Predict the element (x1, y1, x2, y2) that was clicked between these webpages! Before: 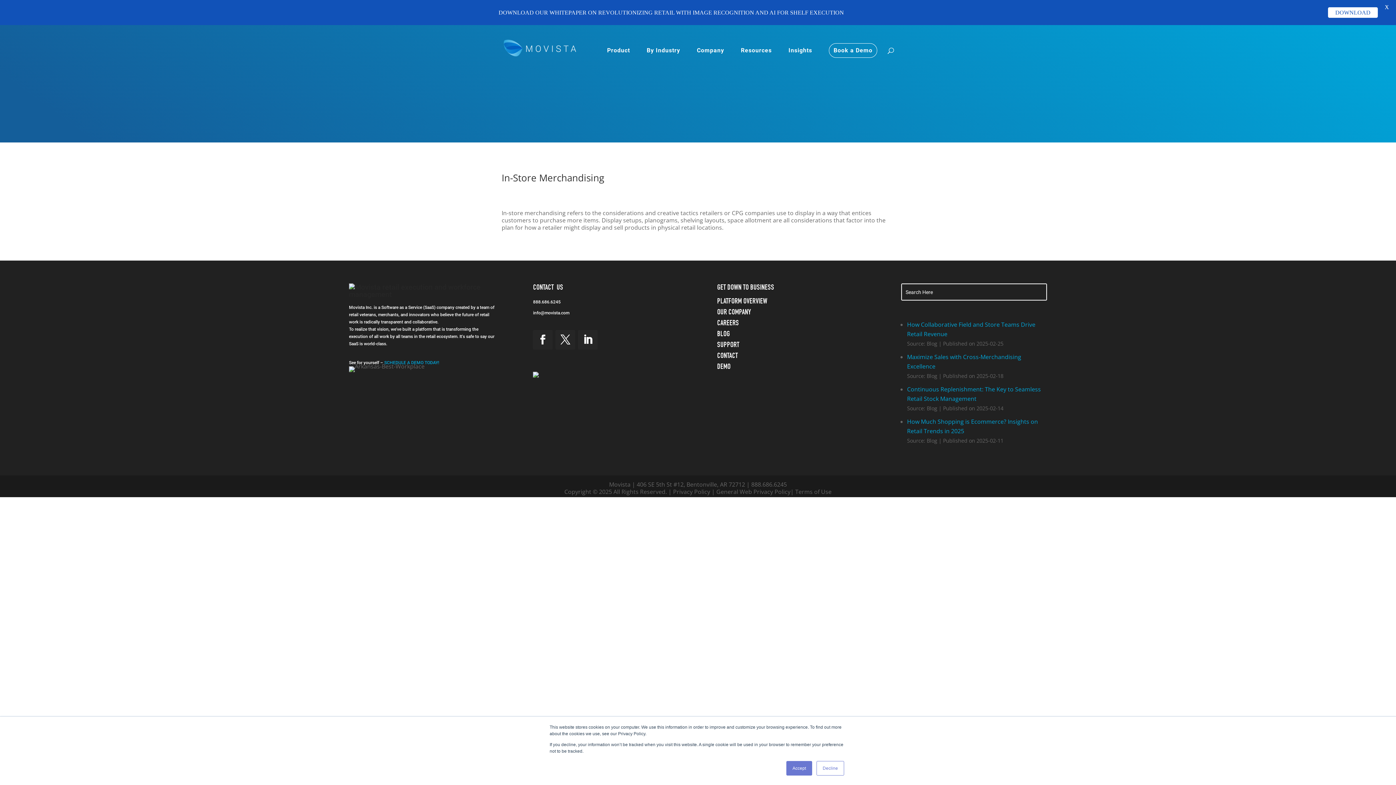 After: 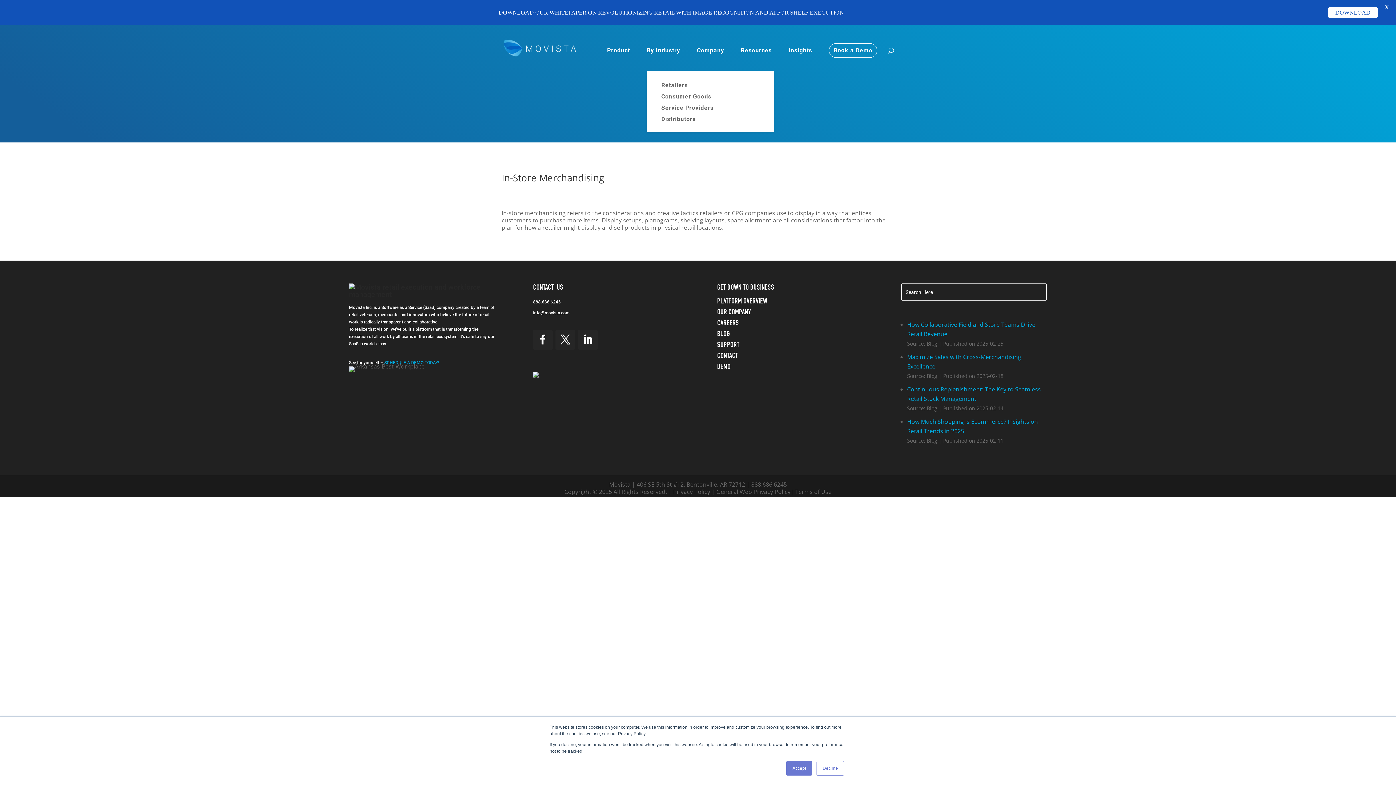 Action: label: By Industry bbox: (646, 48, 687, 71)